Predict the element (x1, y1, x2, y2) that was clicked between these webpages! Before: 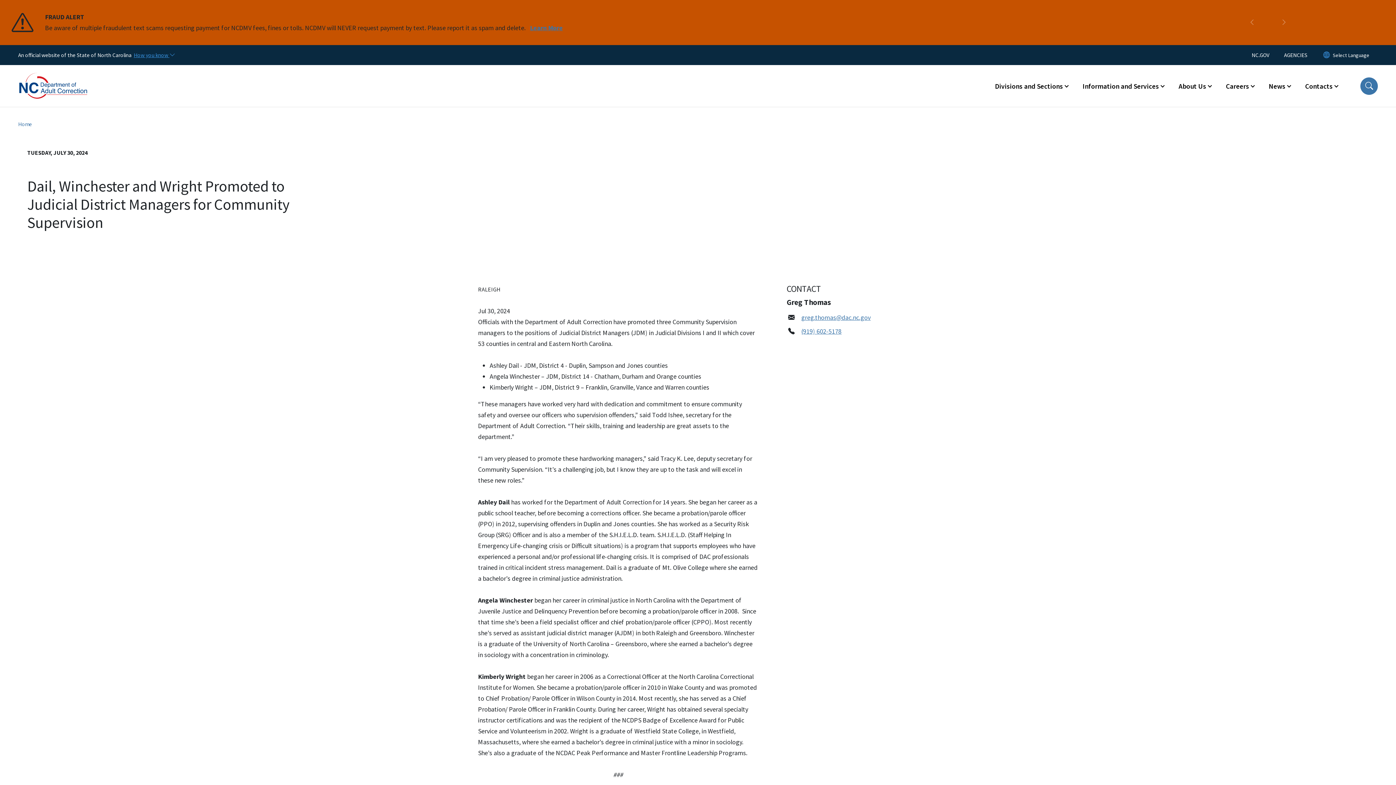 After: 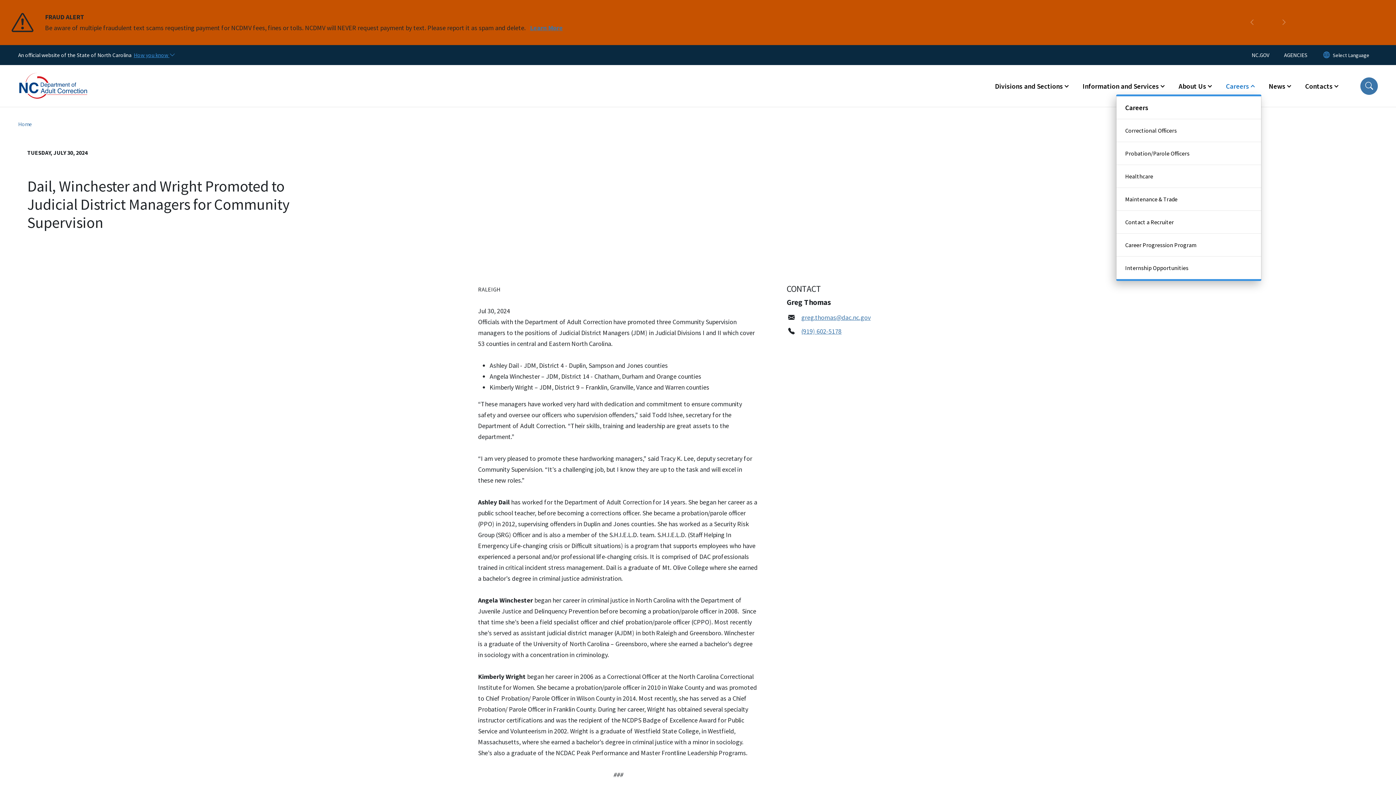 Action: bbox: (1218, 77, 1261, 94) label: Careers